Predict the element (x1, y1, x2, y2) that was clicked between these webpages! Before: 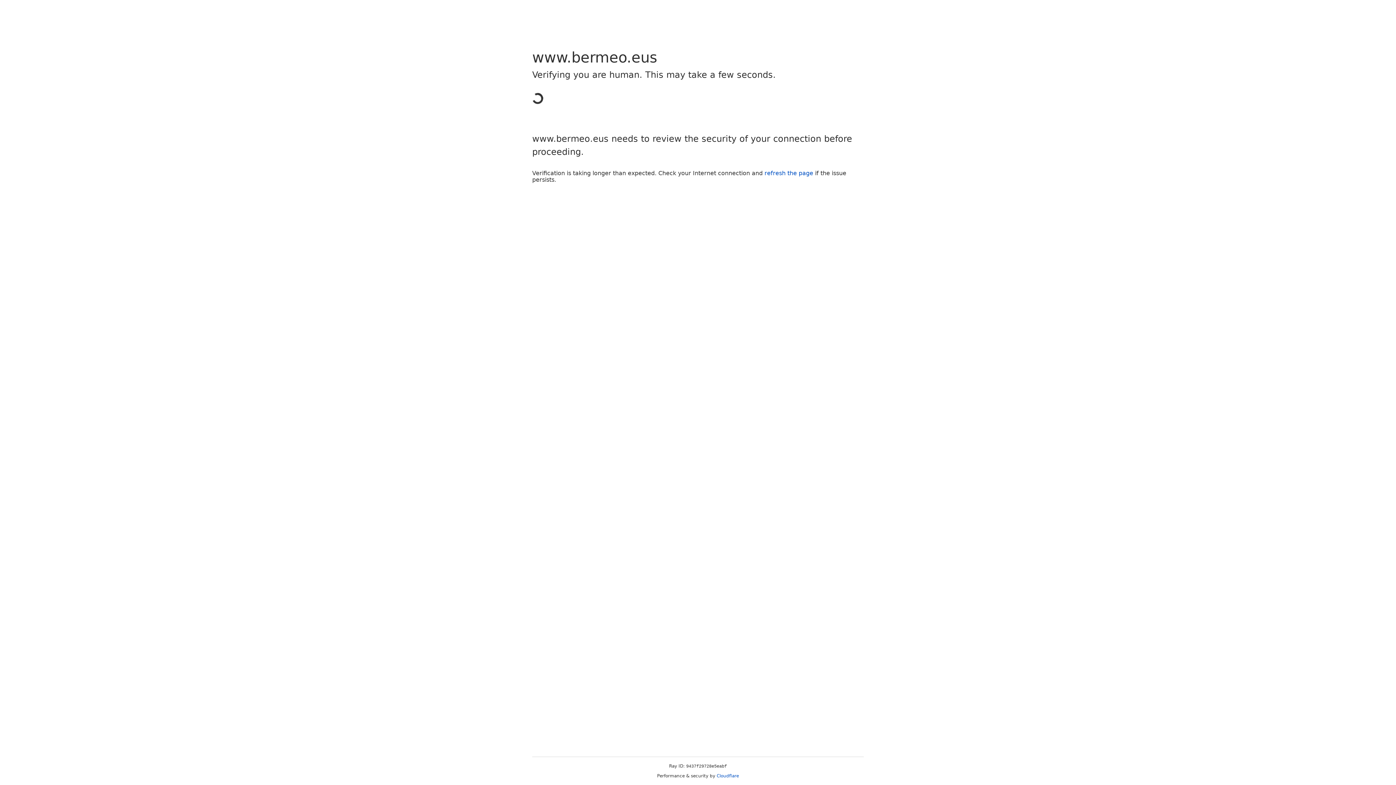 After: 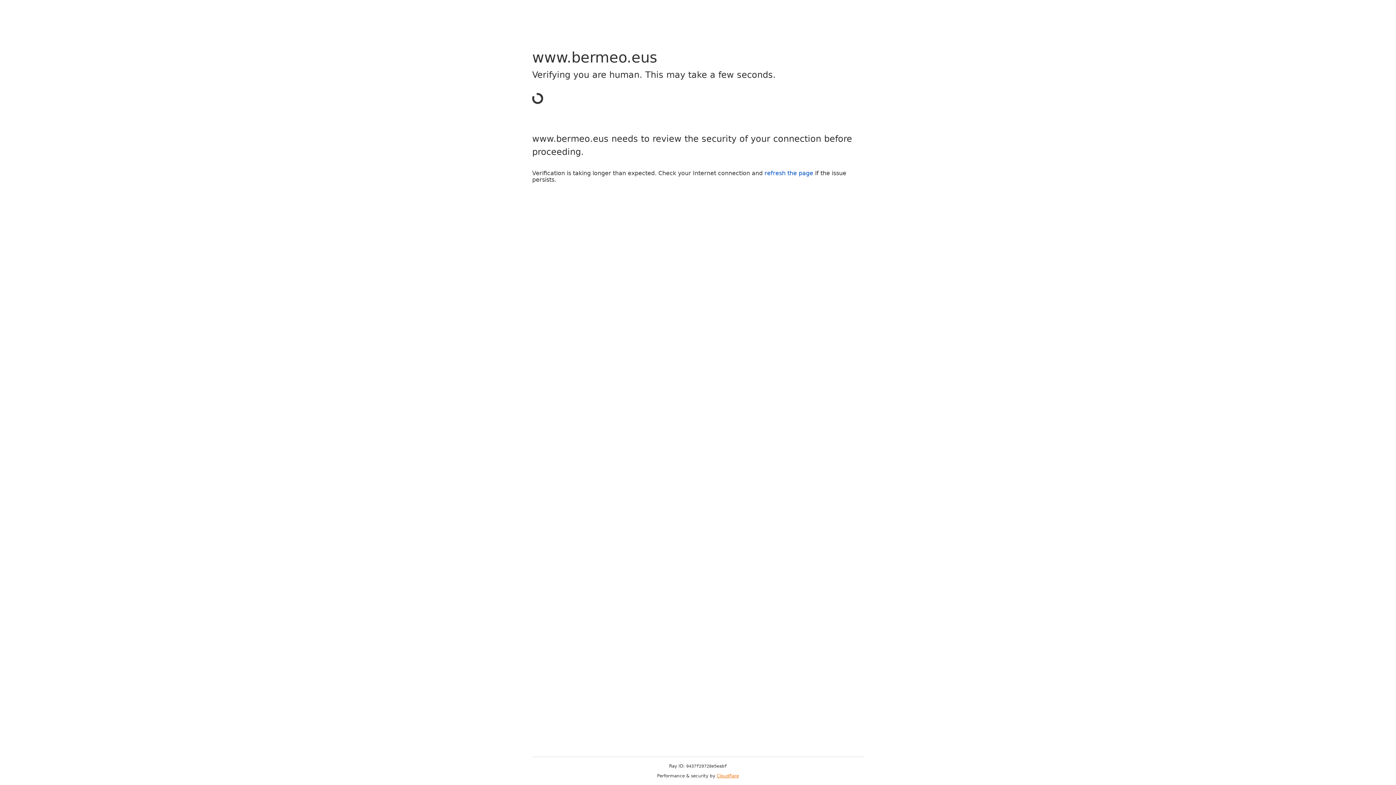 Action: label: Cloudflare bbox: (716, 773, 739, 778)